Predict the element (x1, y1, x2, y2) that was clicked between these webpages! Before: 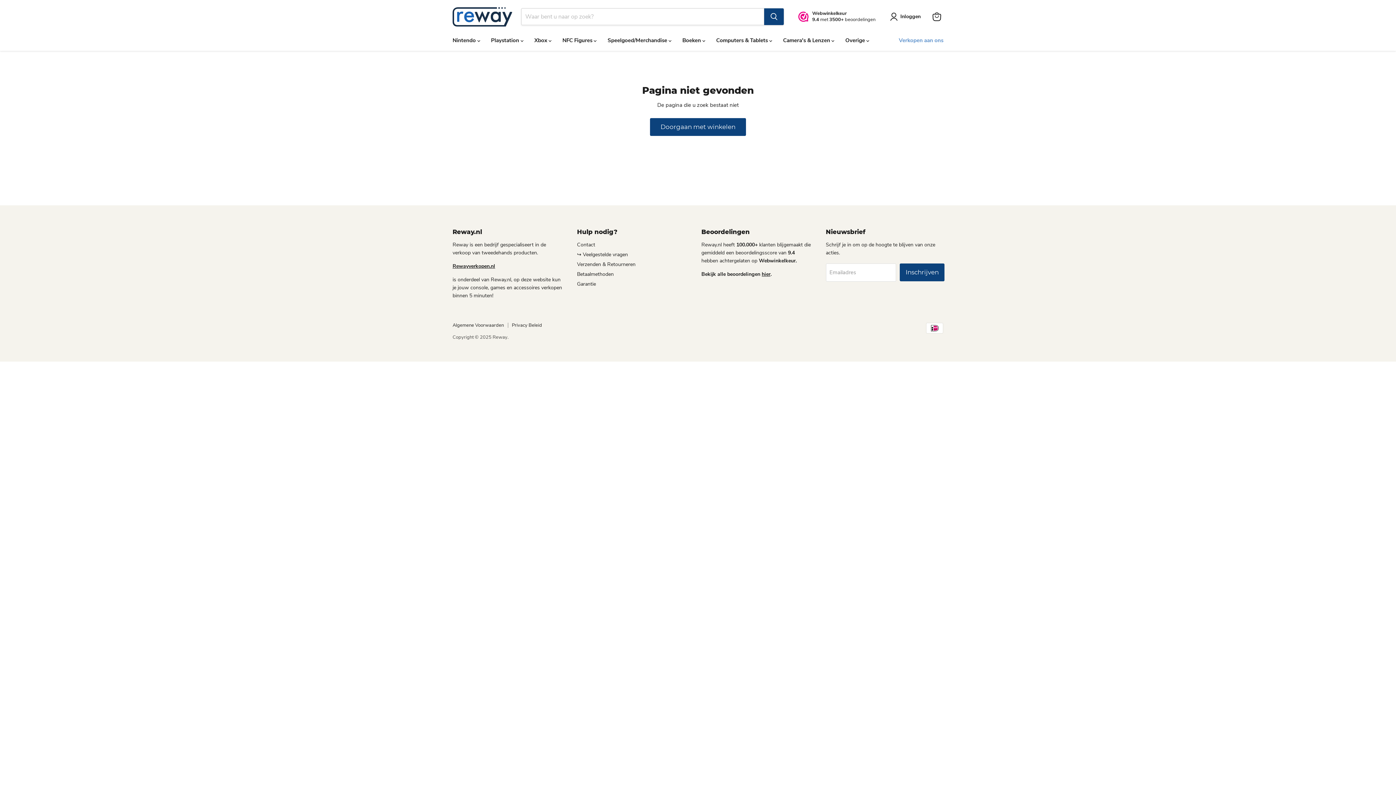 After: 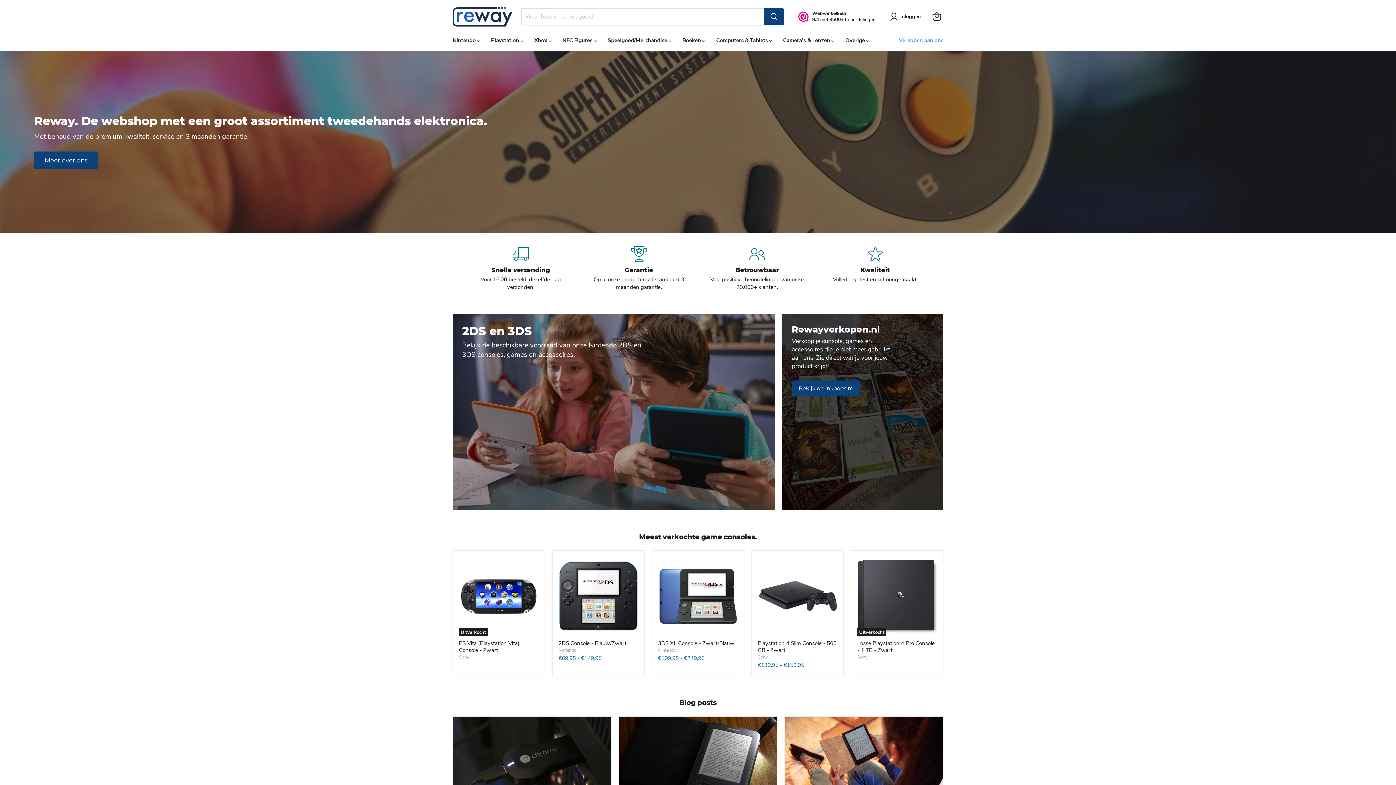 Action: bbox: (452, 7, 512, 26)